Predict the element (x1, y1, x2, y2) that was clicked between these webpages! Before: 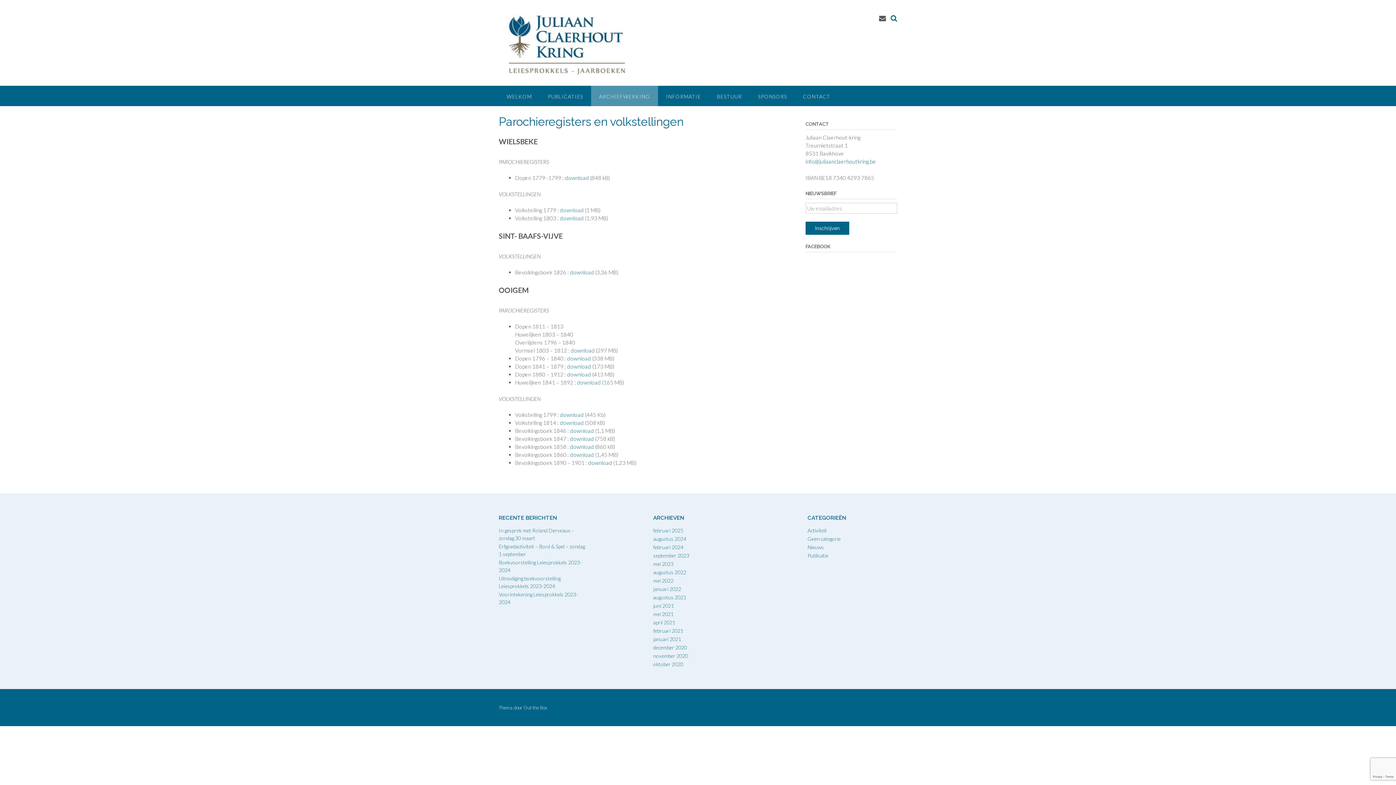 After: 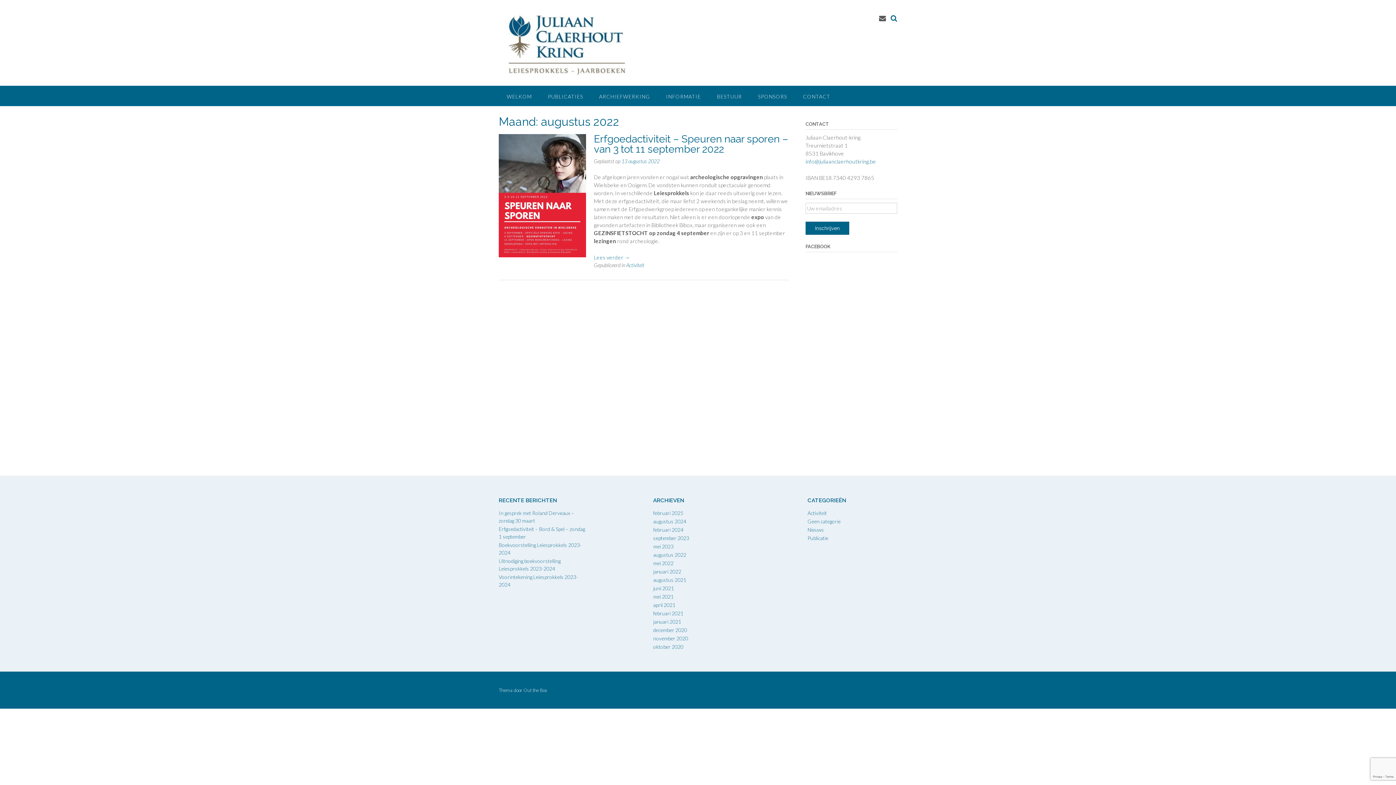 Action: label: augustus 2022 bbox: (653, 569, 686, 575)